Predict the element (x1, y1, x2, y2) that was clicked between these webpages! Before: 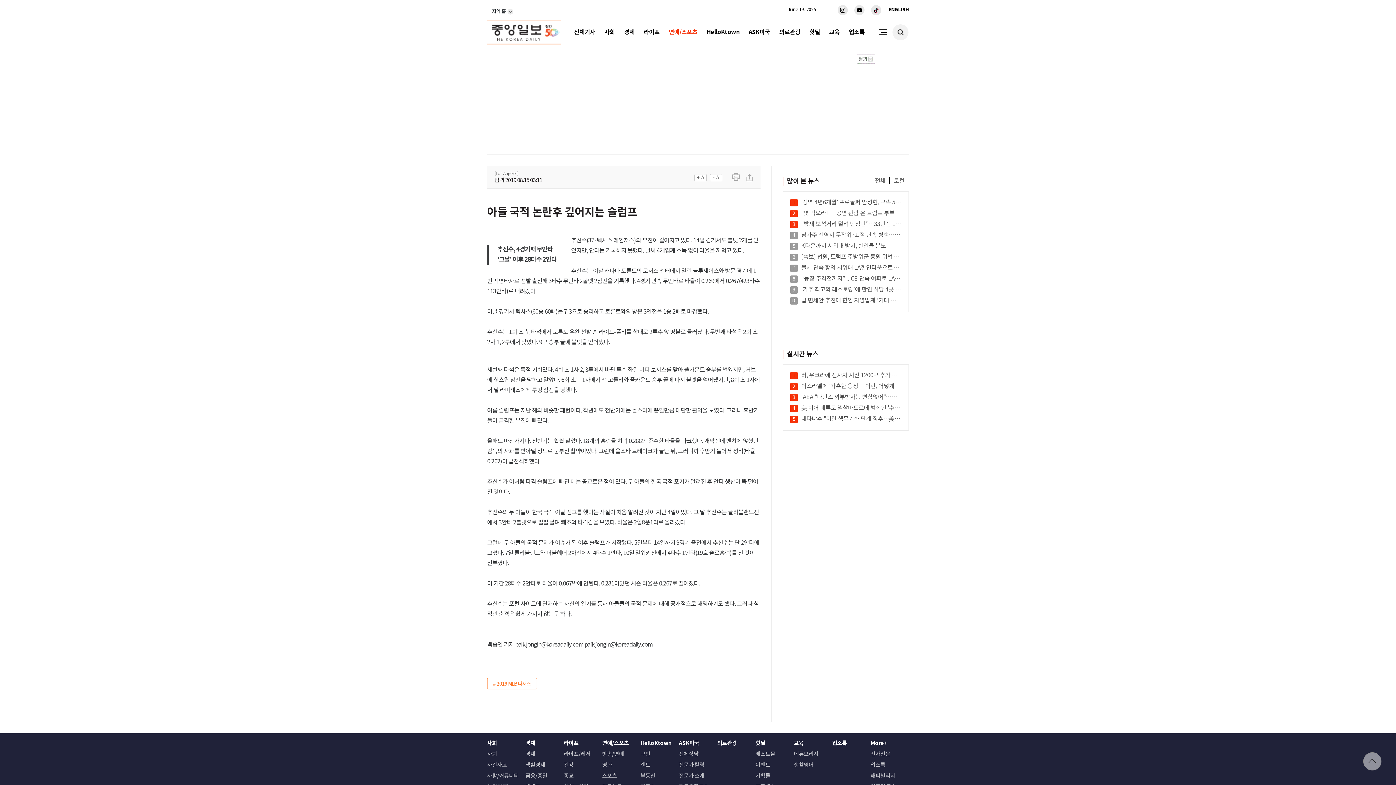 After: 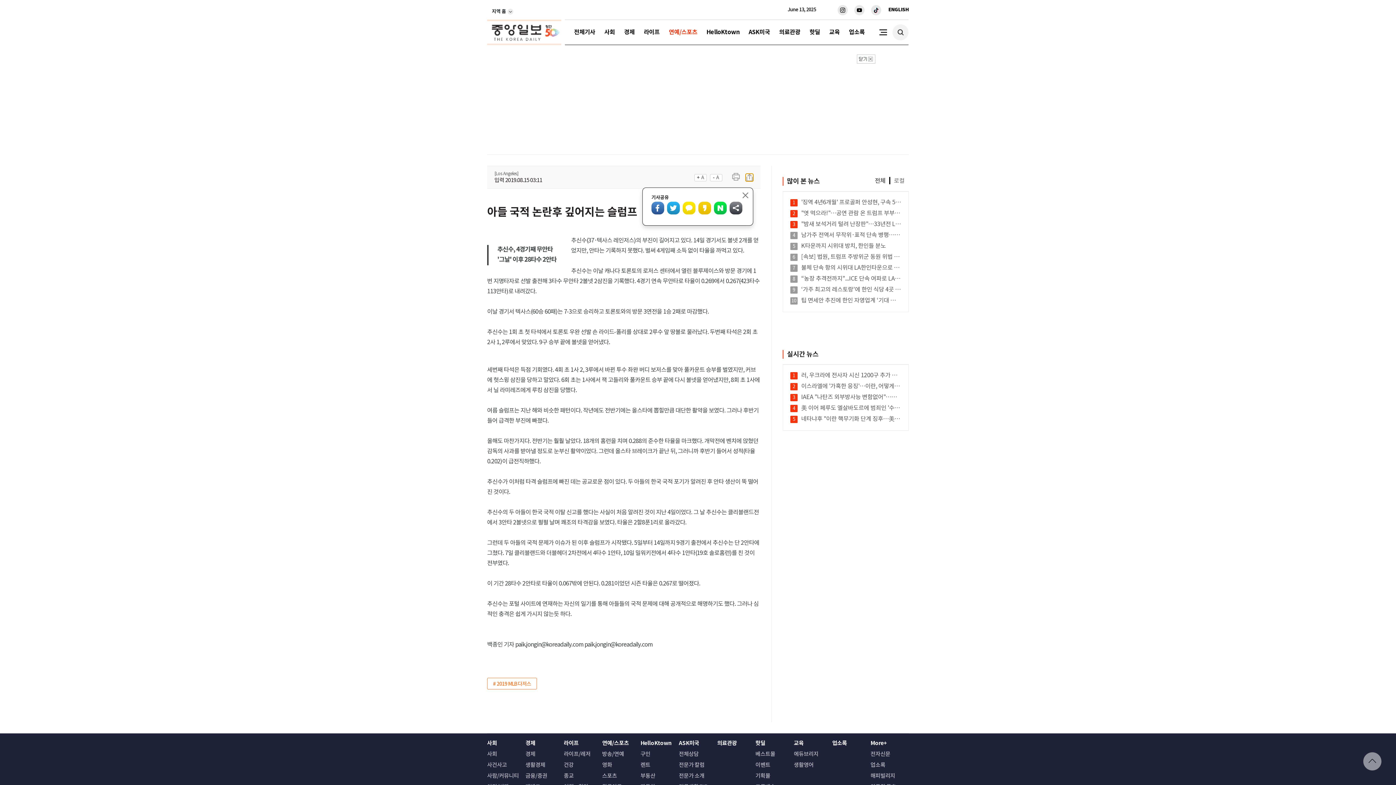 Action: bbox: (745, 173, 753, 181)